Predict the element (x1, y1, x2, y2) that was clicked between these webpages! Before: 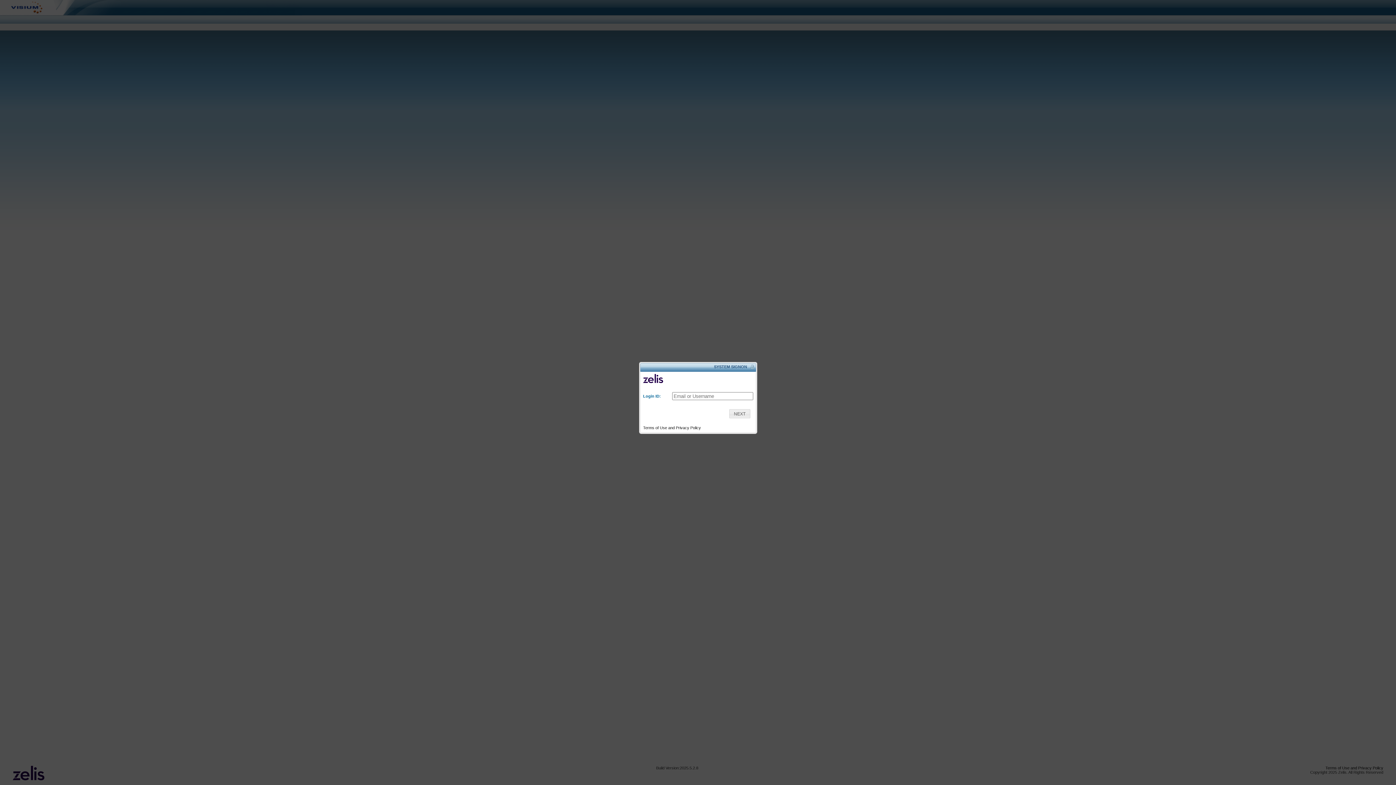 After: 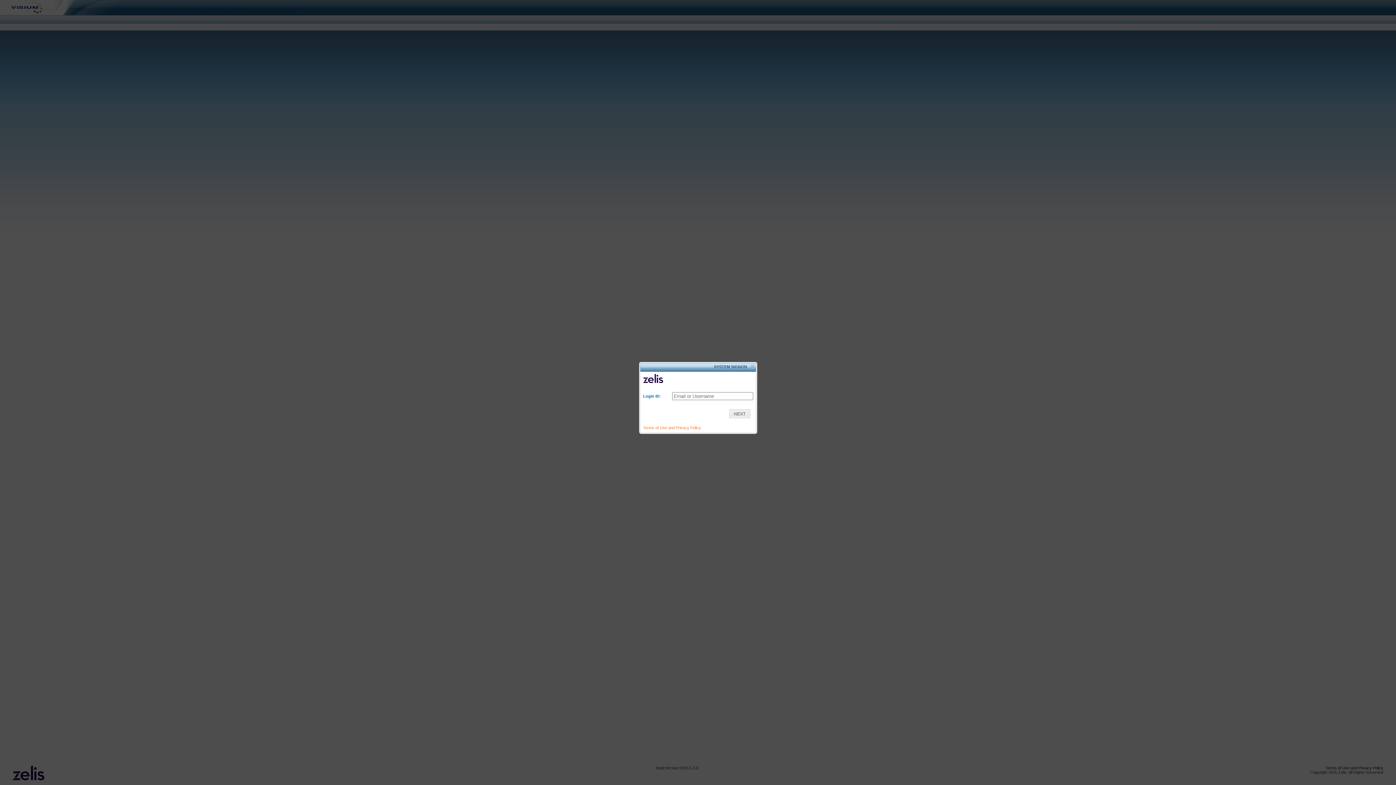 Action: label: Terms of Use and Privacy Policy bbox: (643, 425, 701, 430)